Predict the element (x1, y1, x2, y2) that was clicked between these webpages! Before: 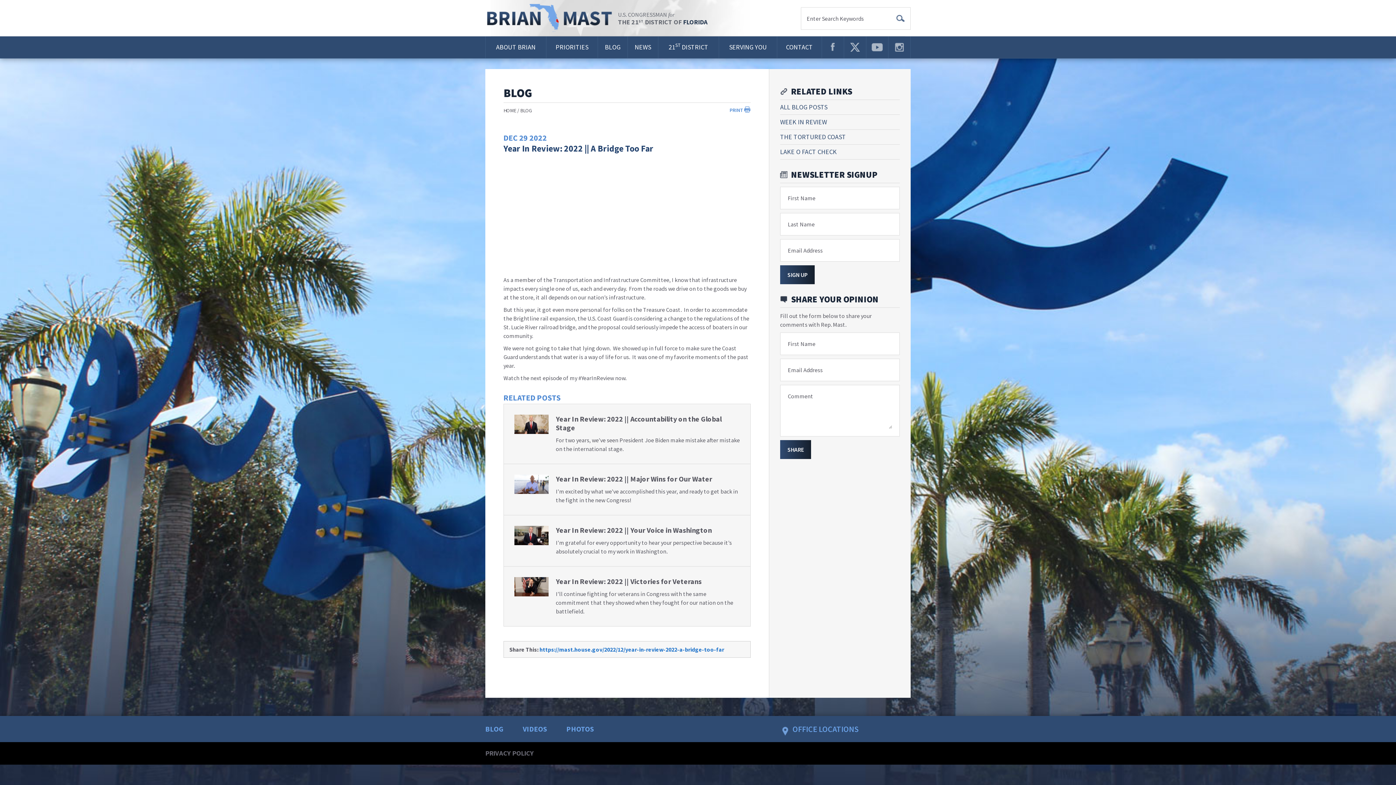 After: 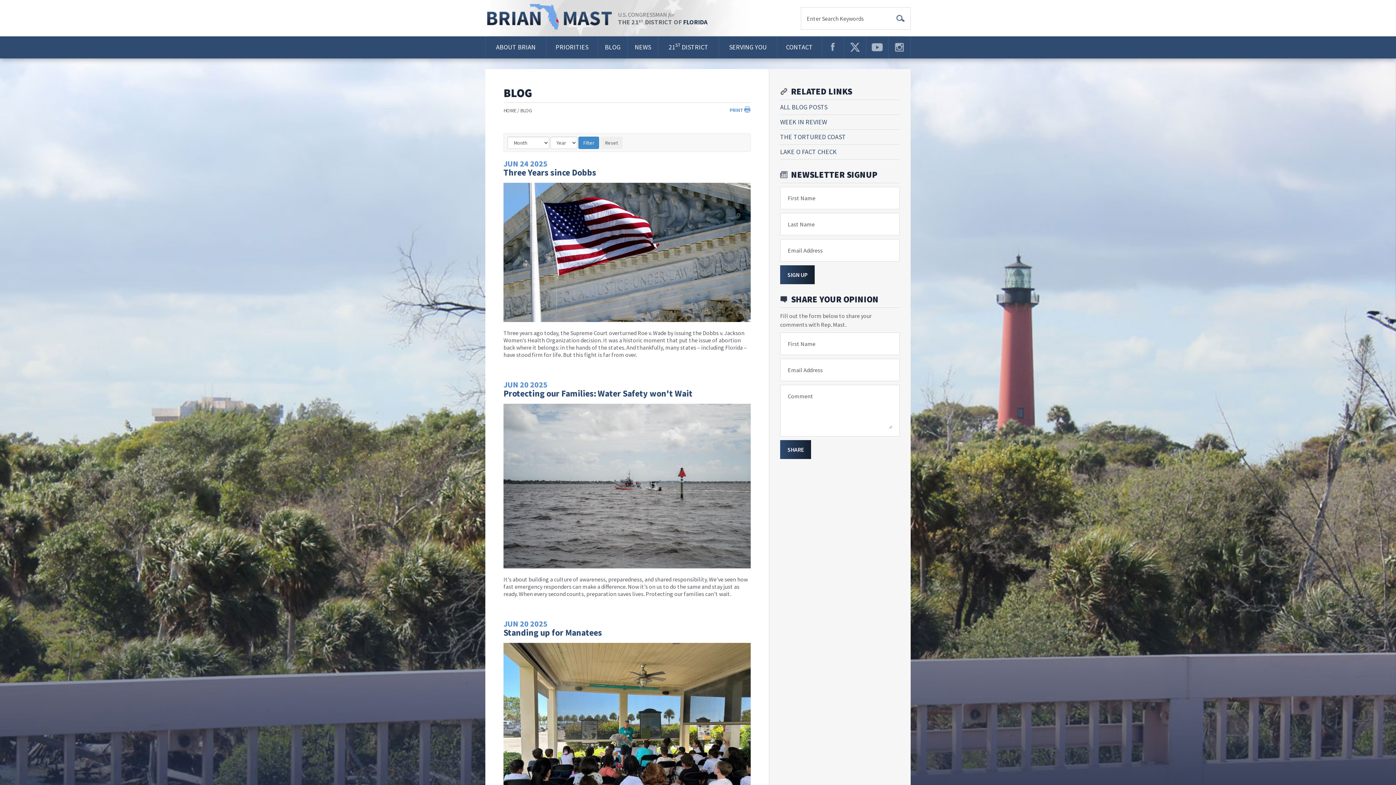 Action: label: BLOG bbox: (520, 107, 532, 113)